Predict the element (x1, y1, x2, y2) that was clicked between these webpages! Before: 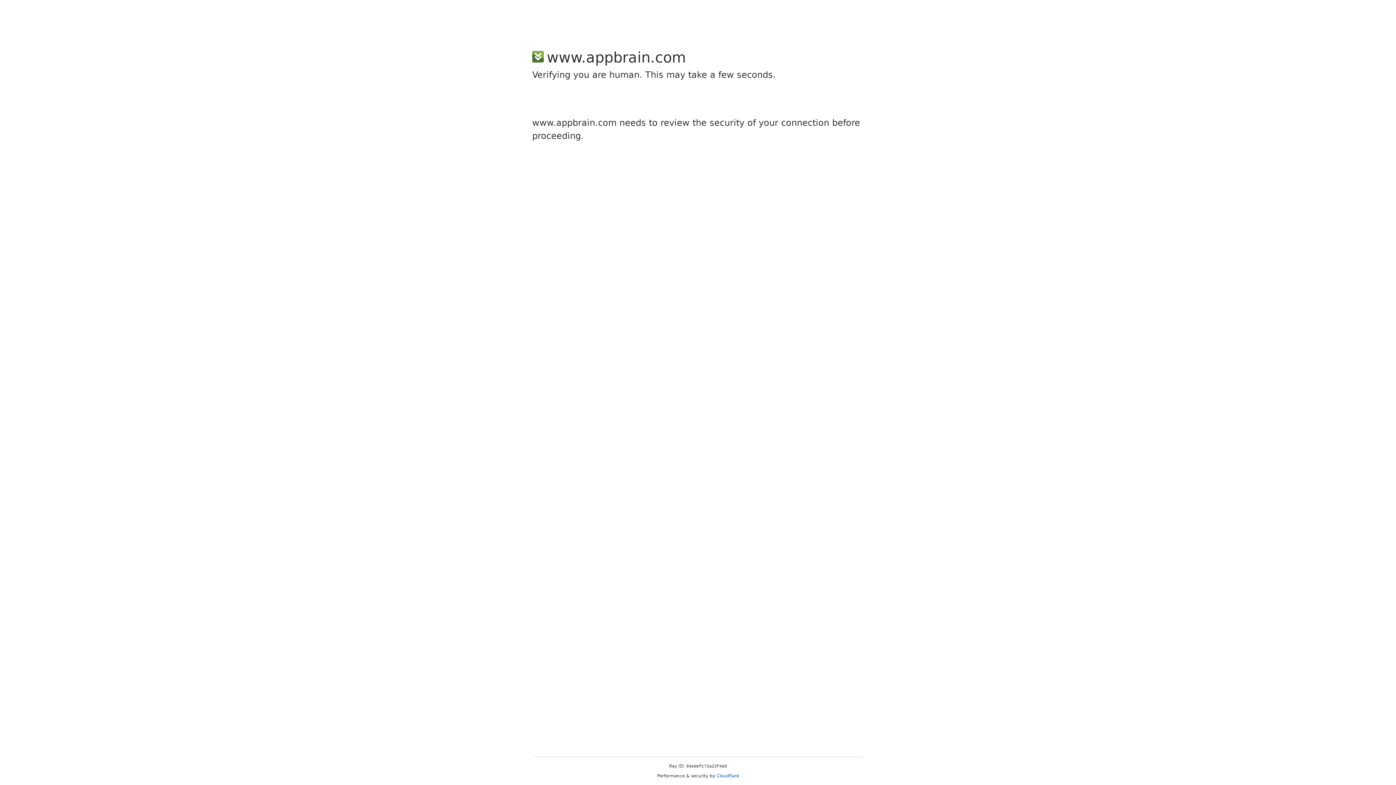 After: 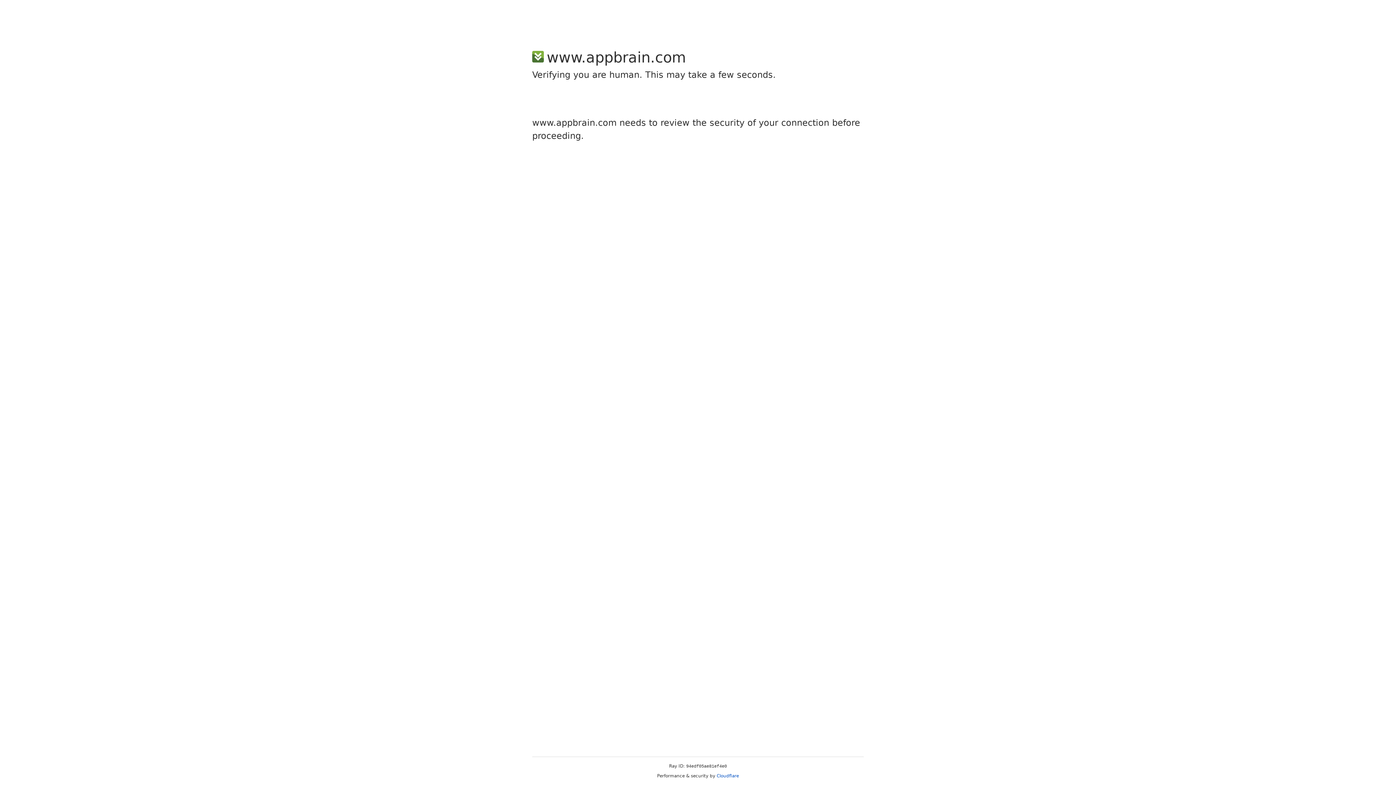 Action: label: Cloudflare bbox: (716, 773, 739, 778)